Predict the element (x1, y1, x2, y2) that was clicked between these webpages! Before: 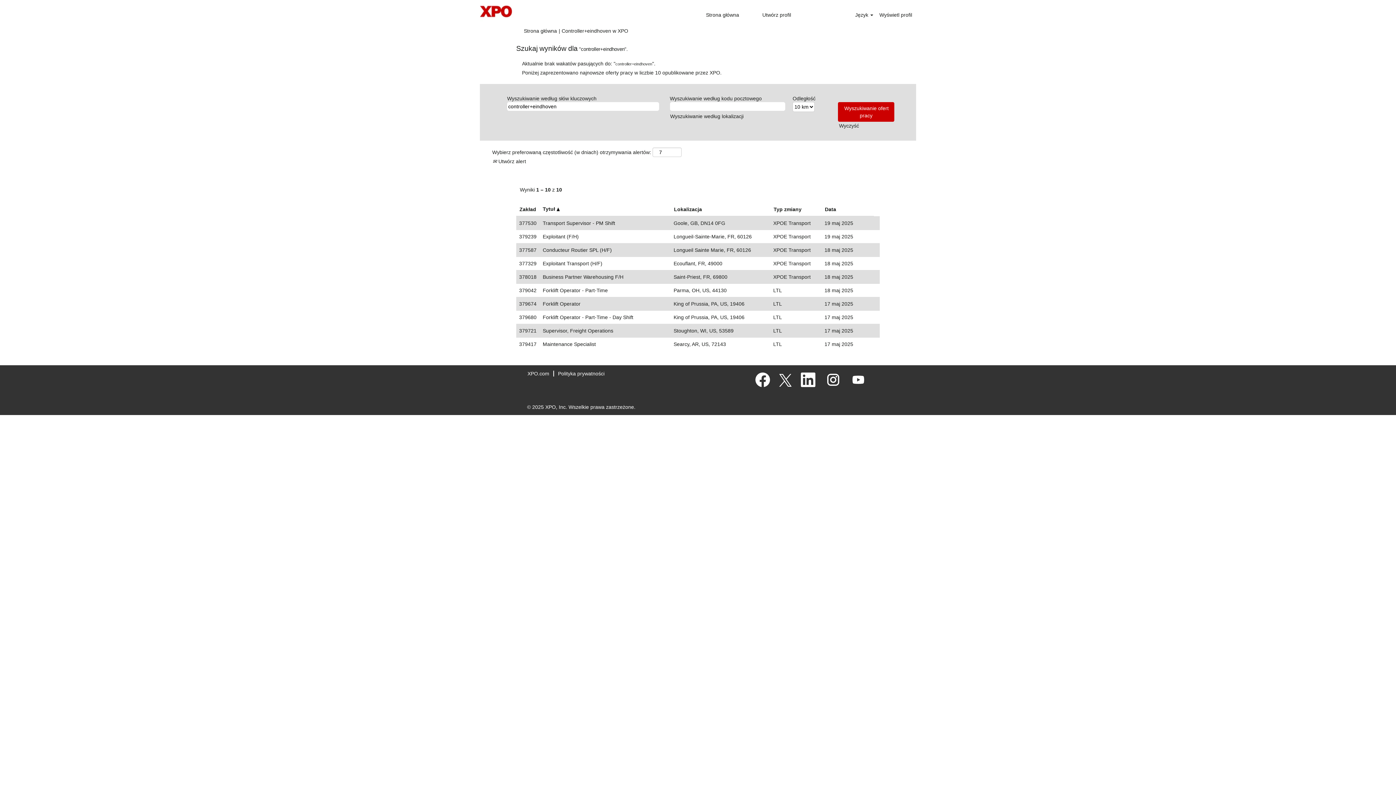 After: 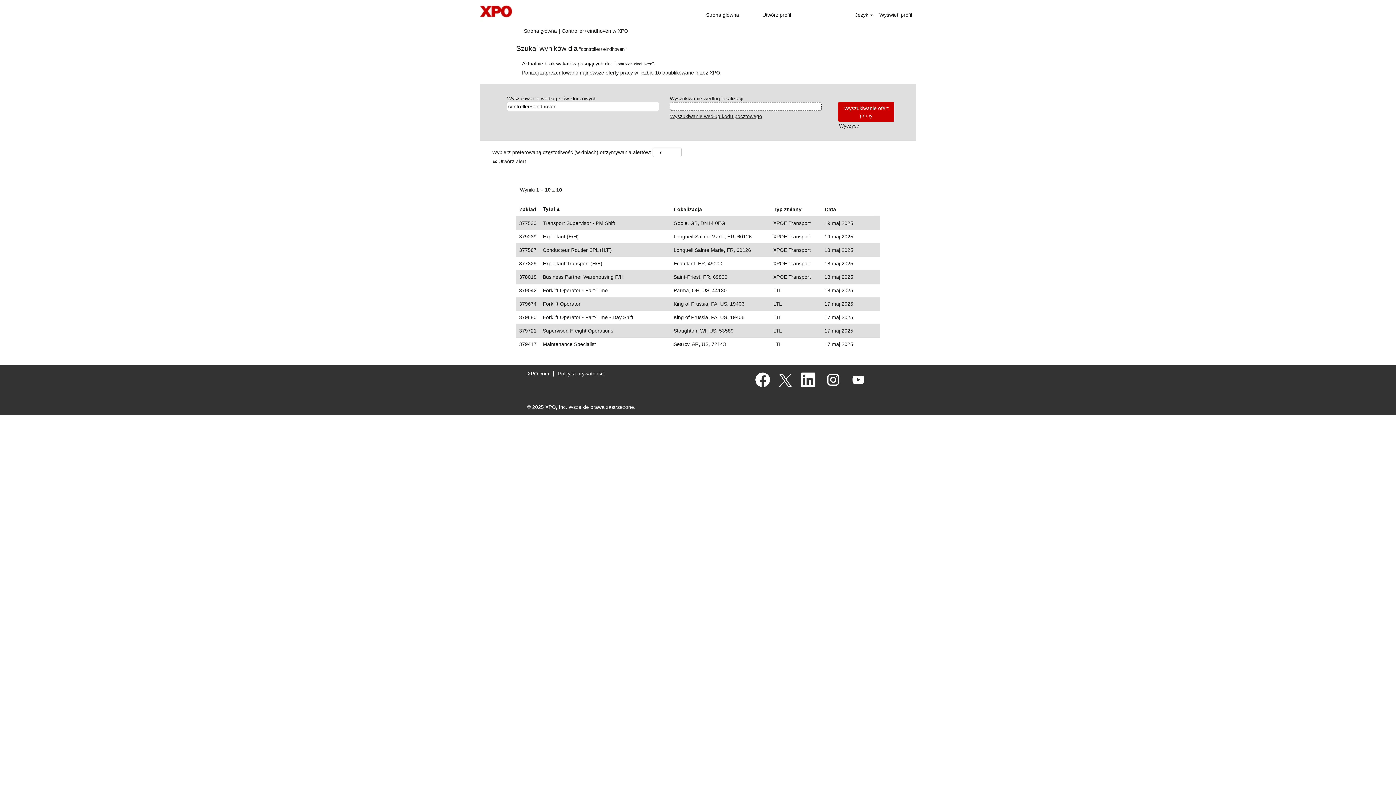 Action: label: Wyszukiwanie wg lokalizacji zamiast bbox: (670, 113, 744, 119)